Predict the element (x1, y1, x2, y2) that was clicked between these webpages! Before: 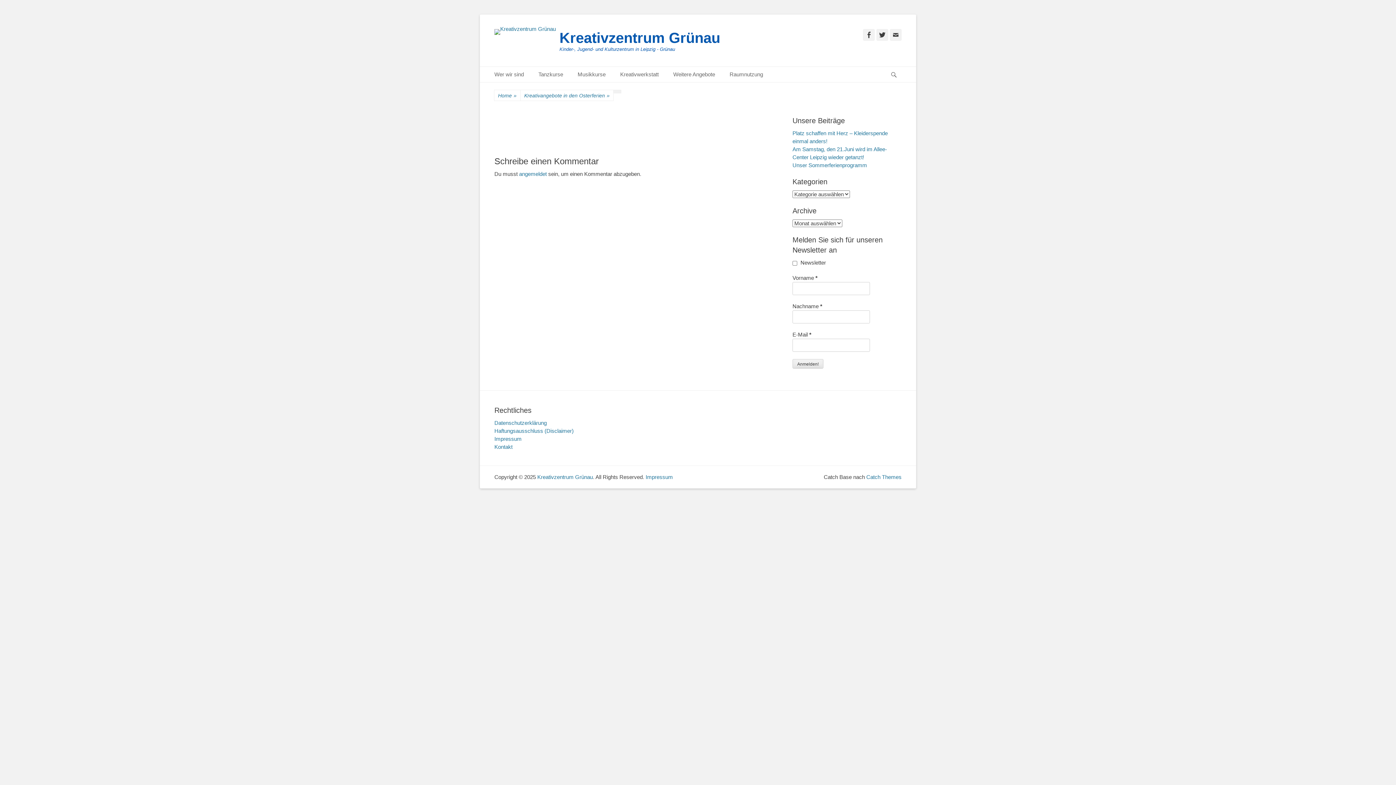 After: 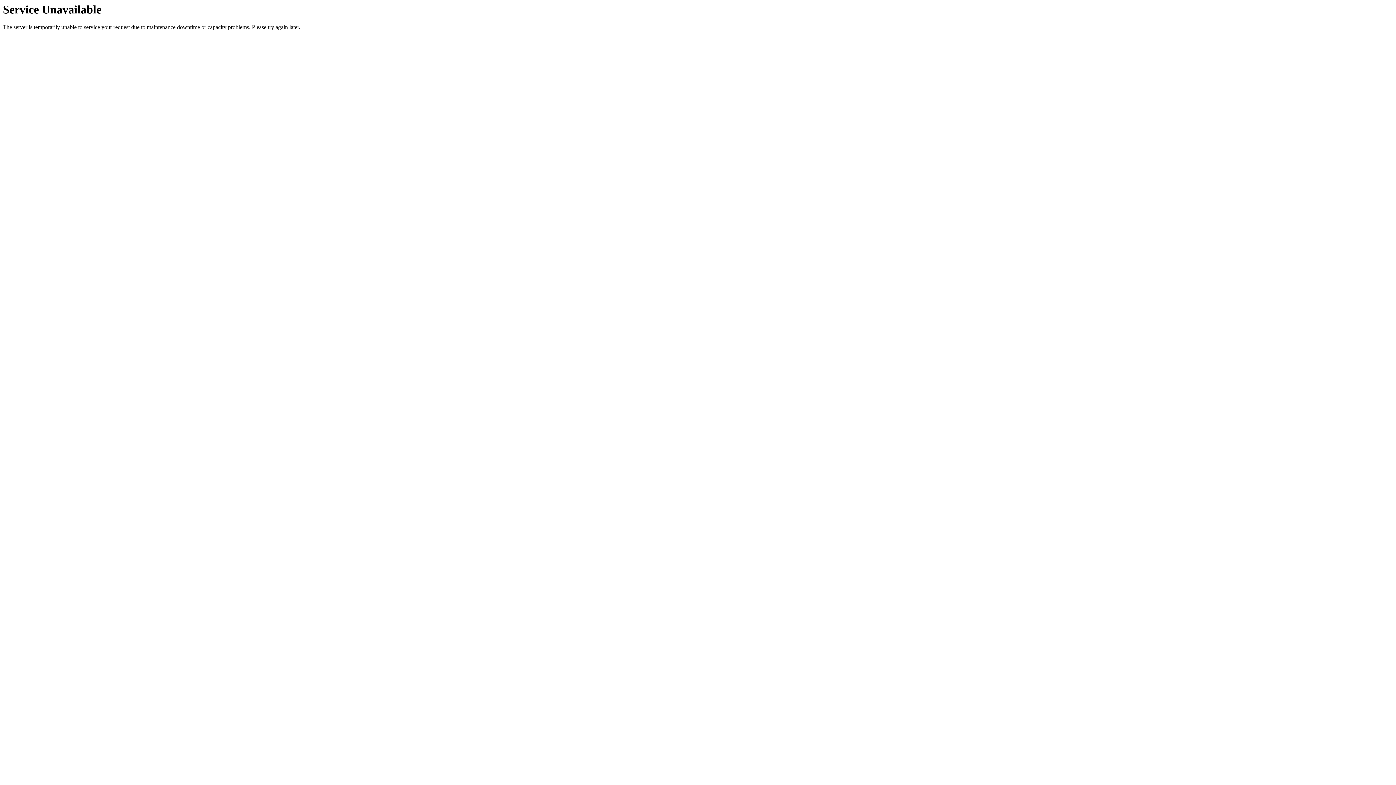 Action: label: Impressum bbox: (494, 435, 521, 442)